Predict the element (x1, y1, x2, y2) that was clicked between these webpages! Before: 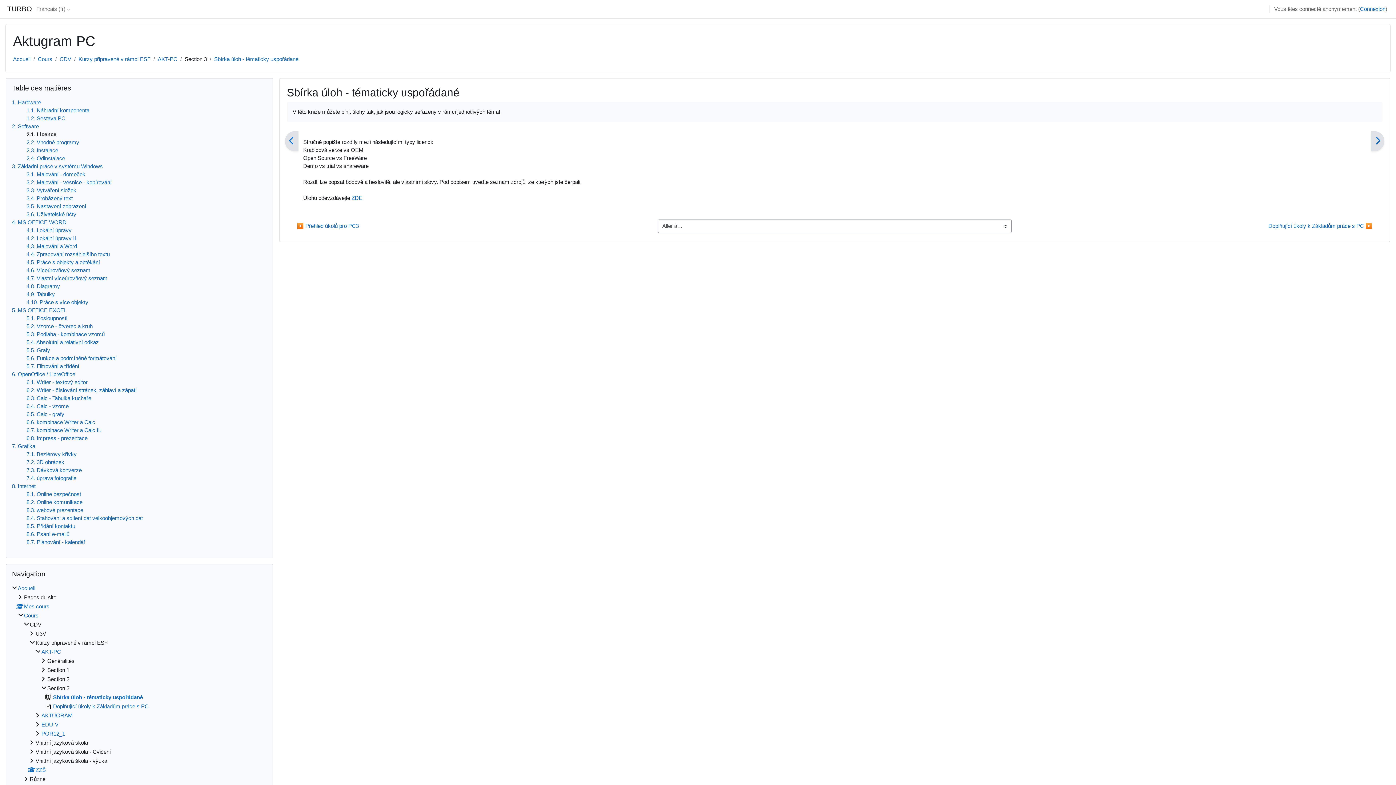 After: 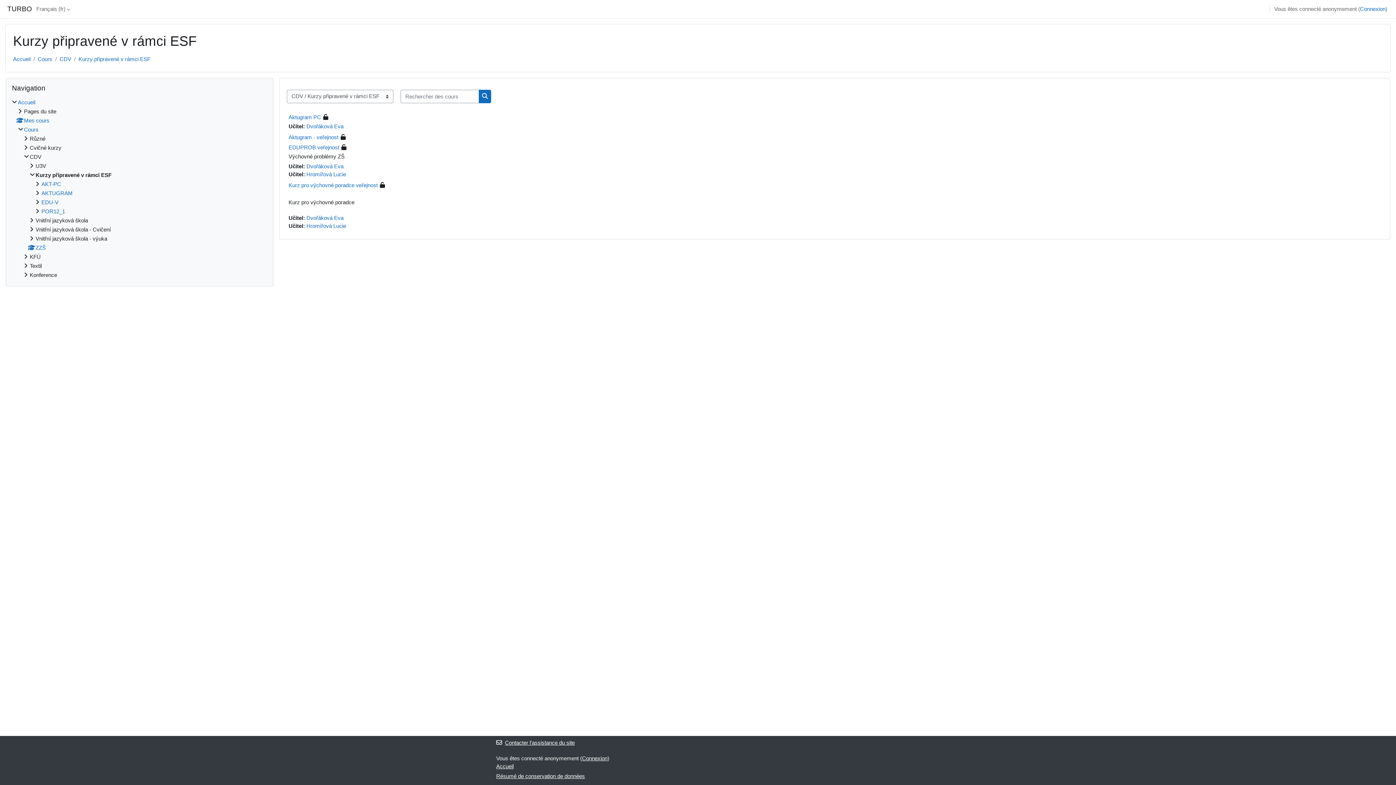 Action: bbox: (78, 56, 150, 62) label: Kurzy připravené v rámci ESF